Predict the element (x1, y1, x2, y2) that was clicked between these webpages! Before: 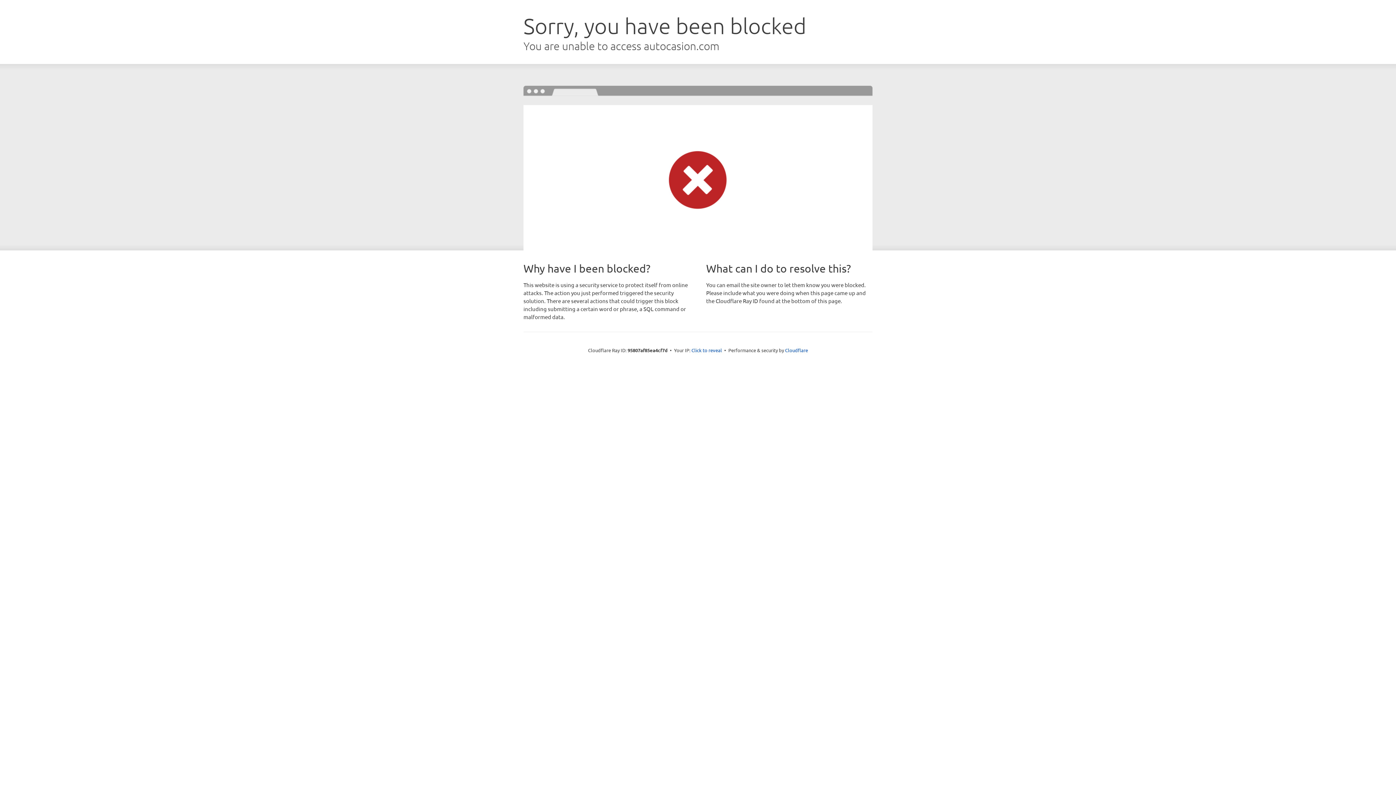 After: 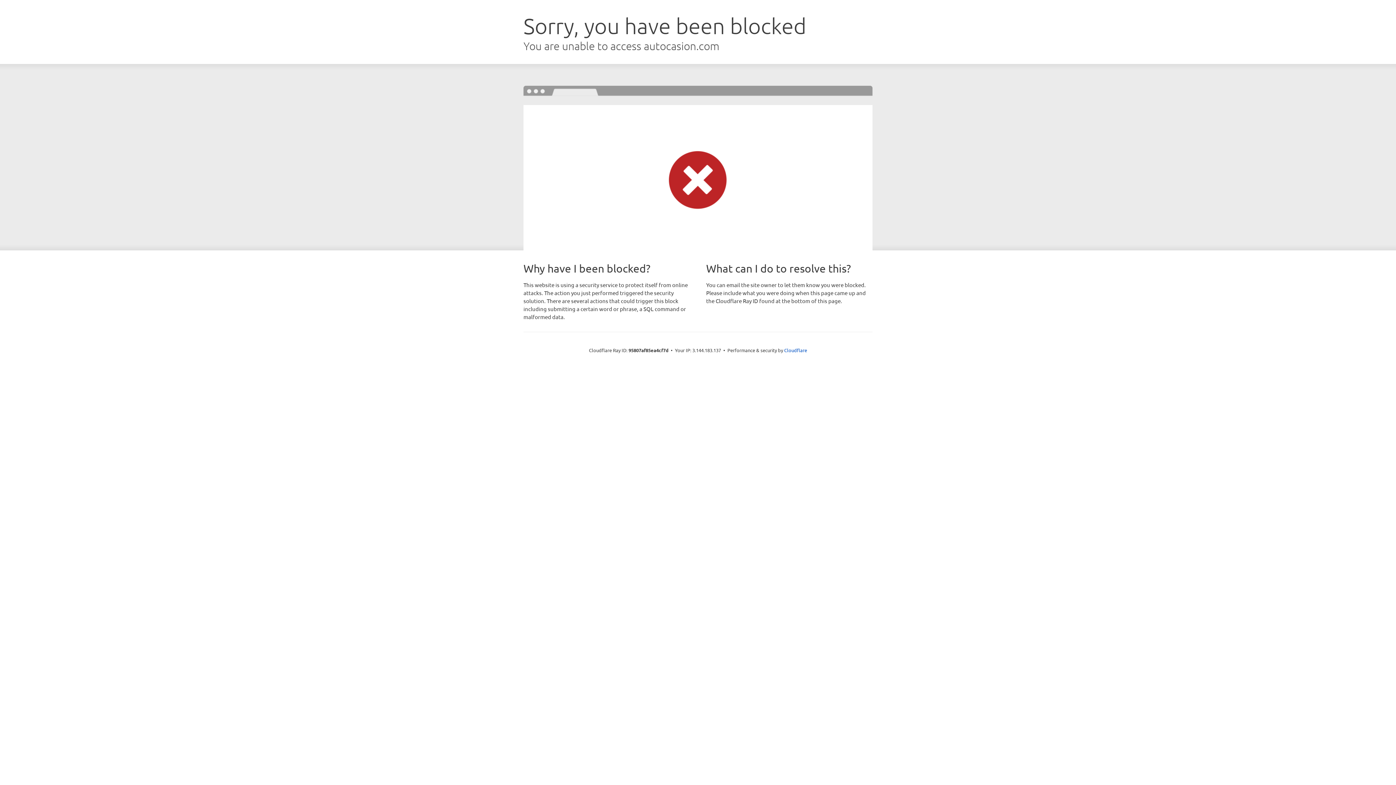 Action: label: Click to reveal bbox: (691, 346, 722, 353)